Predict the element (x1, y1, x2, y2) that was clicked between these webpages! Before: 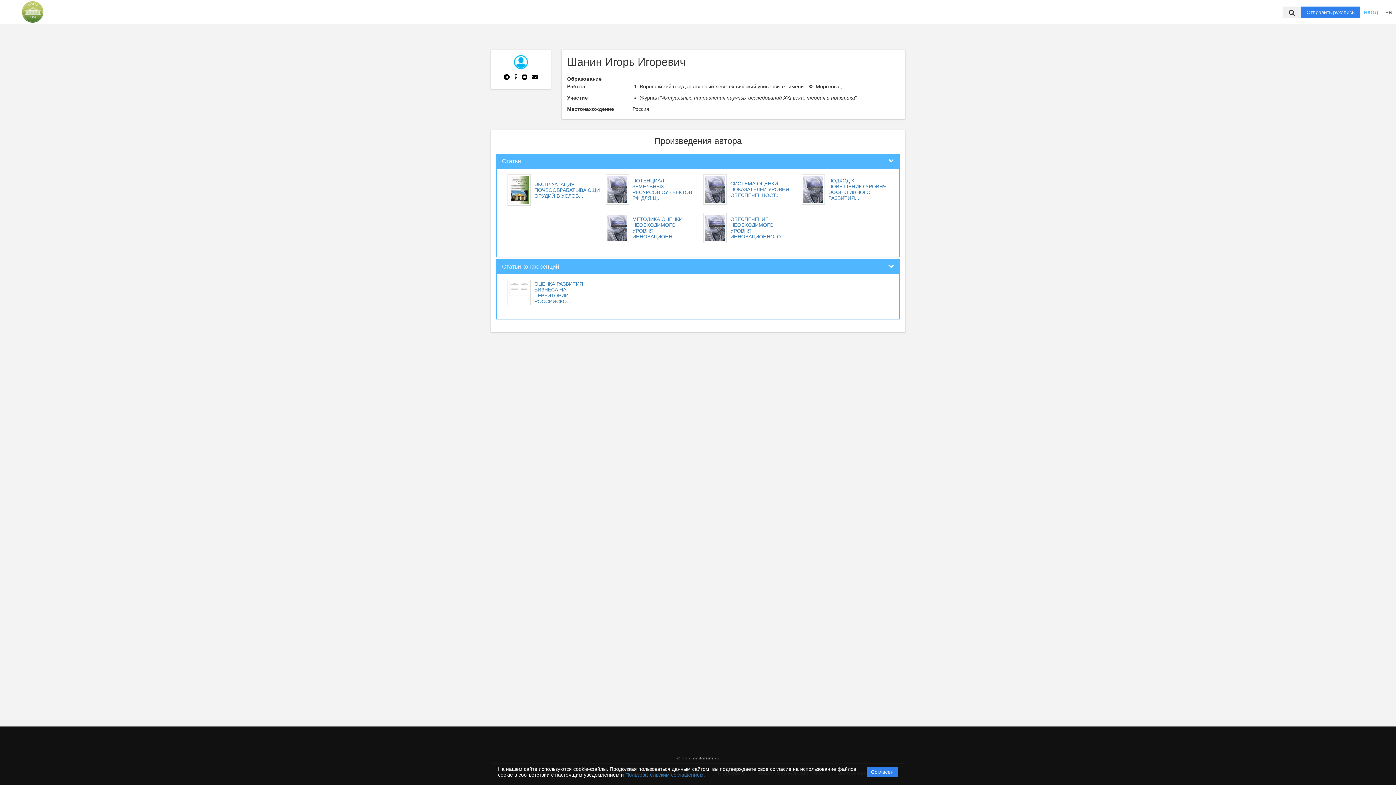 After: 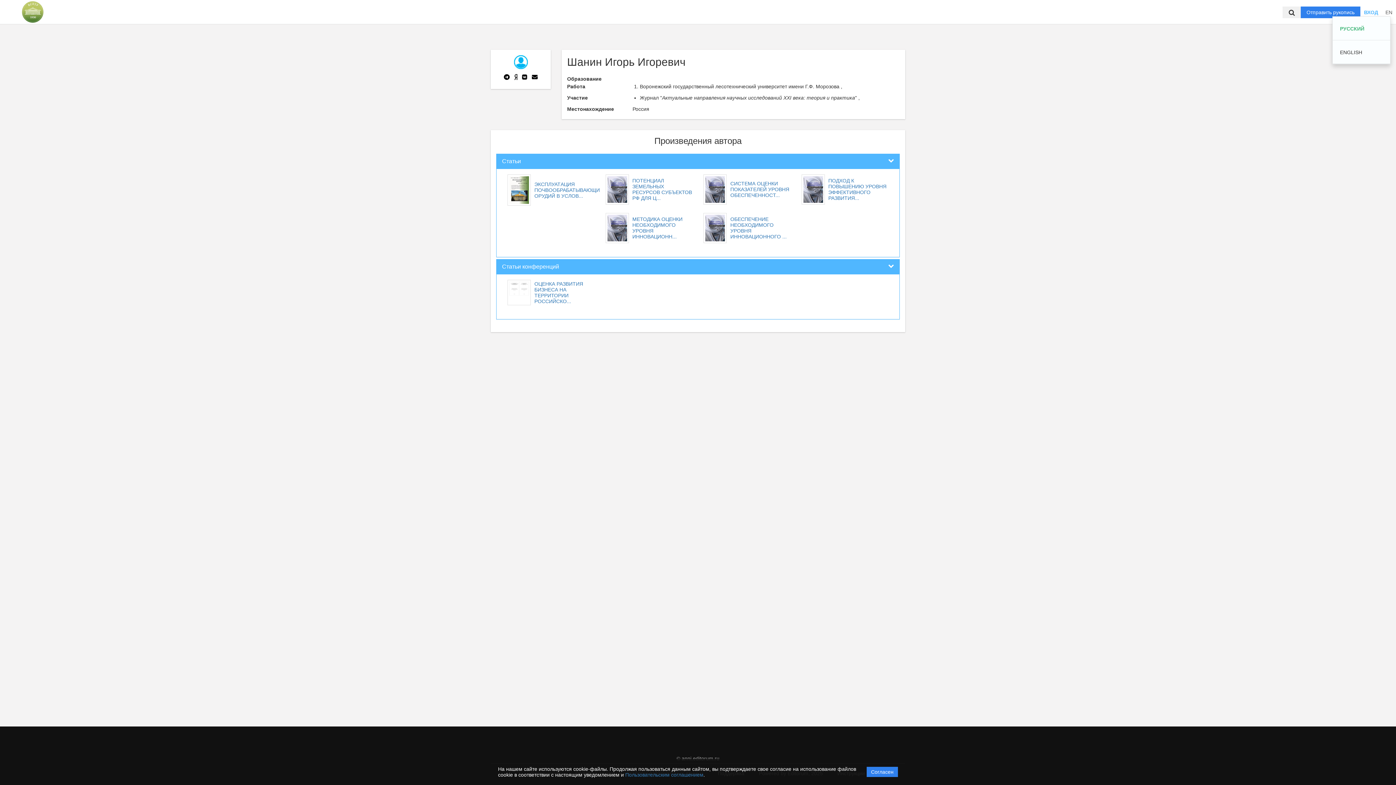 Action: bbox: (1382, 8, 1396, 16) label: EN